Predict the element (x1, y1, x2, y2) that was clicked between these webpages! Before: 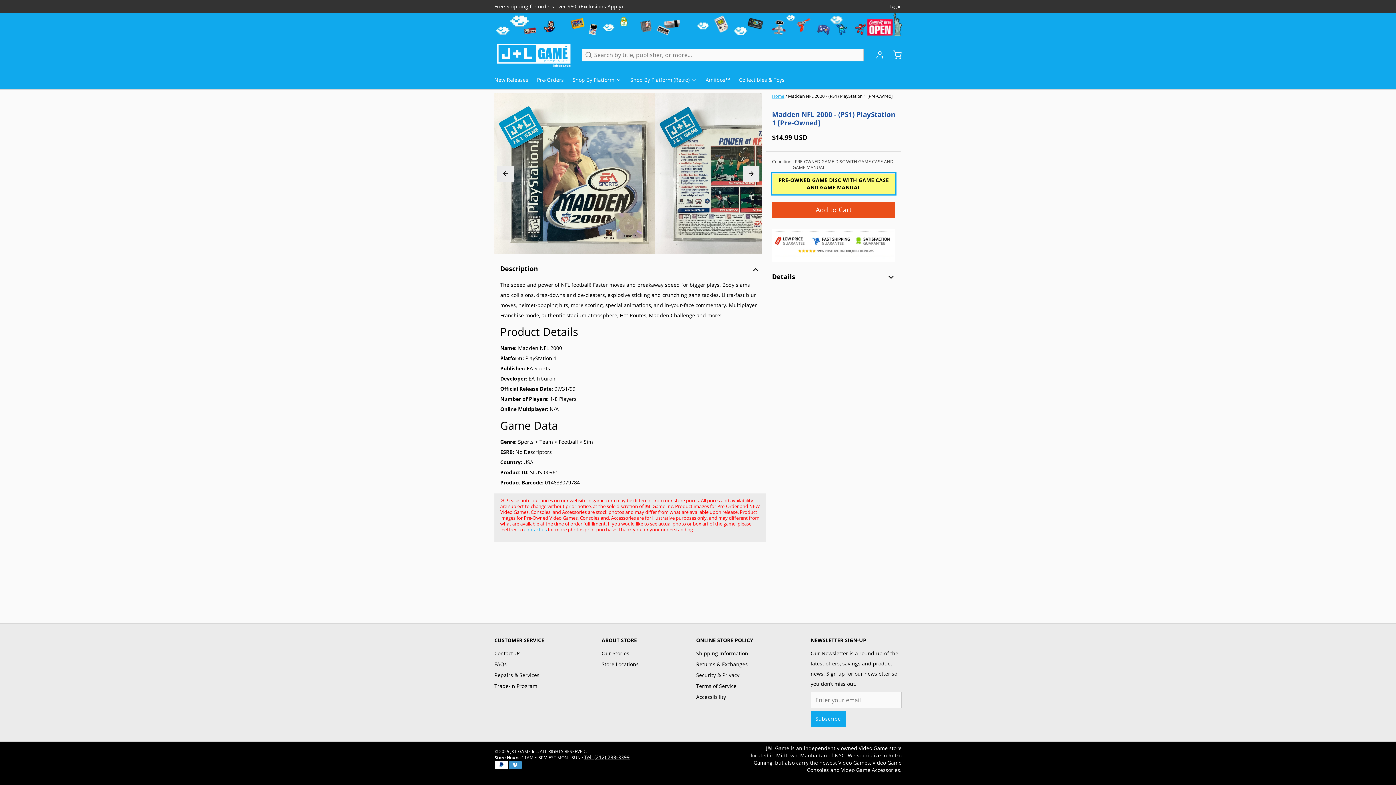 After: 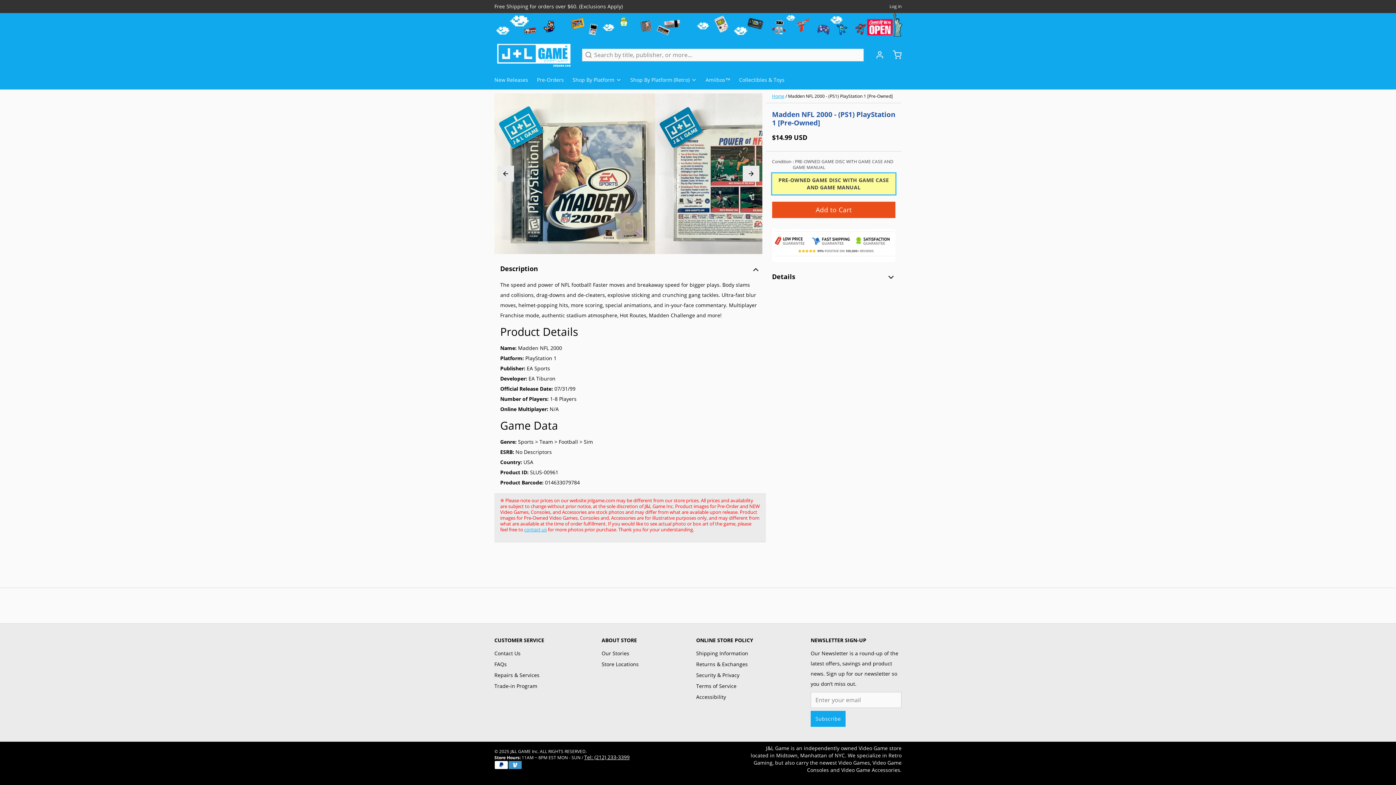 Action: label: PRE-OWNED GAME DISC WITH GAME CASE AND GAME MANUAL bbox: (772, 173, 895, 194)